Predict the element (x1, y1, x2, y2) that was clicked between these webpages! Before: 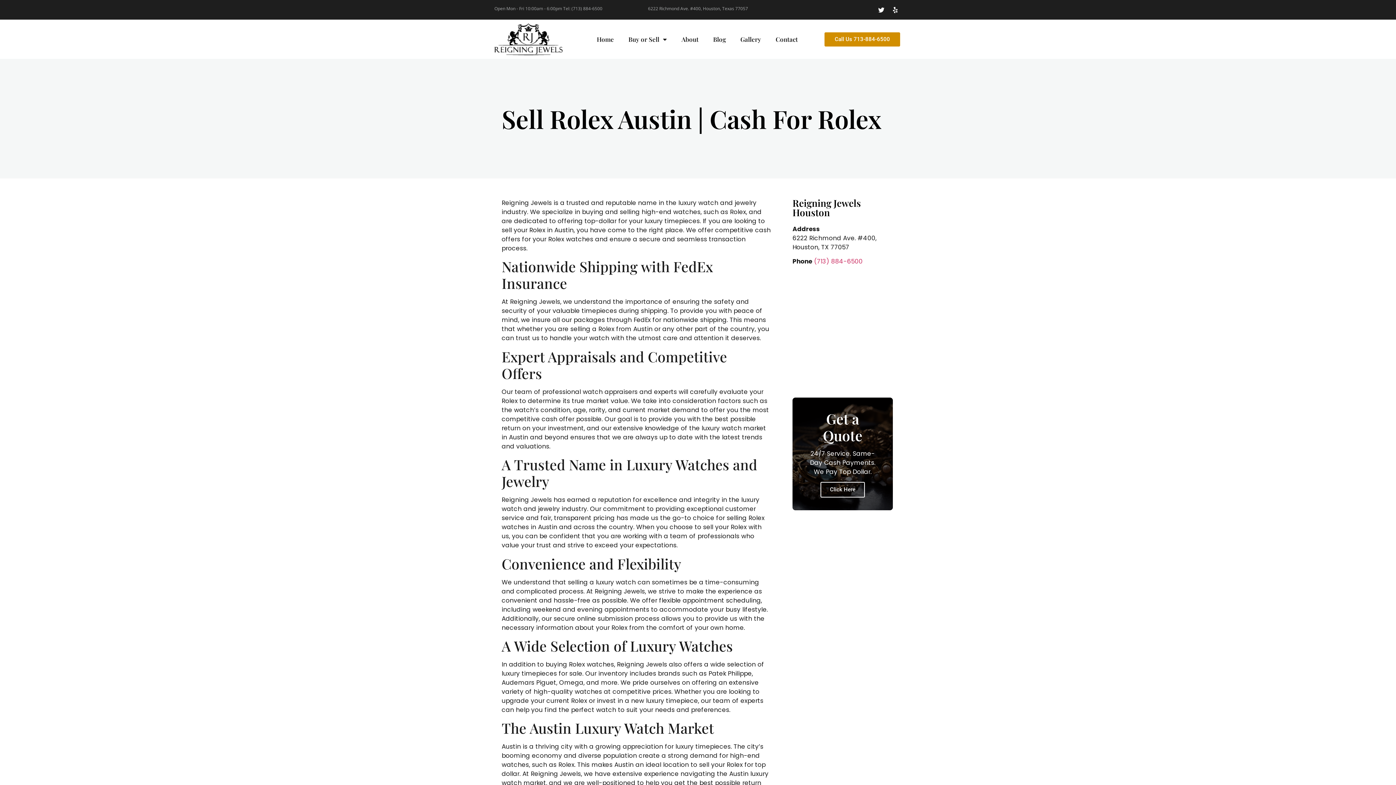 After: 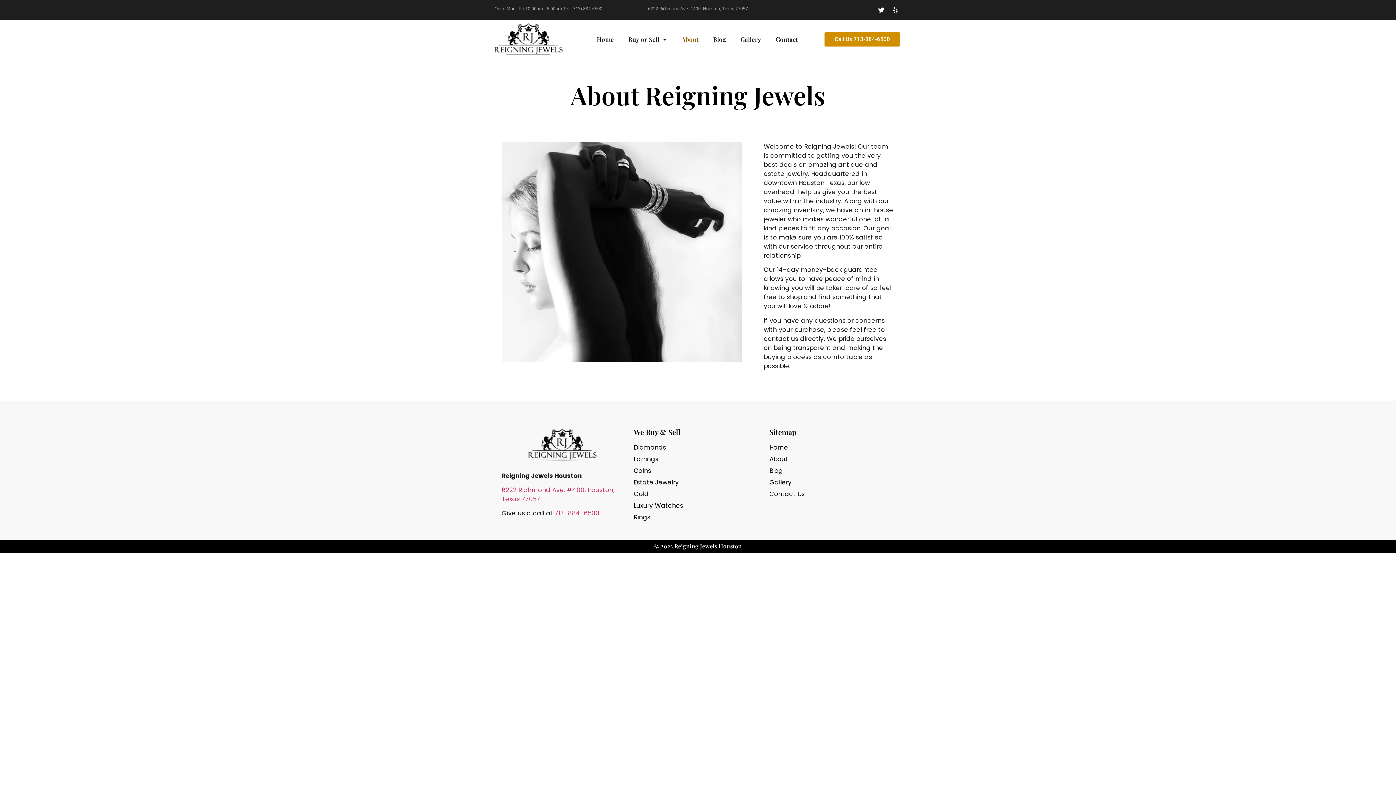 Action: label: About bbox: (674, 30, 706, 47)